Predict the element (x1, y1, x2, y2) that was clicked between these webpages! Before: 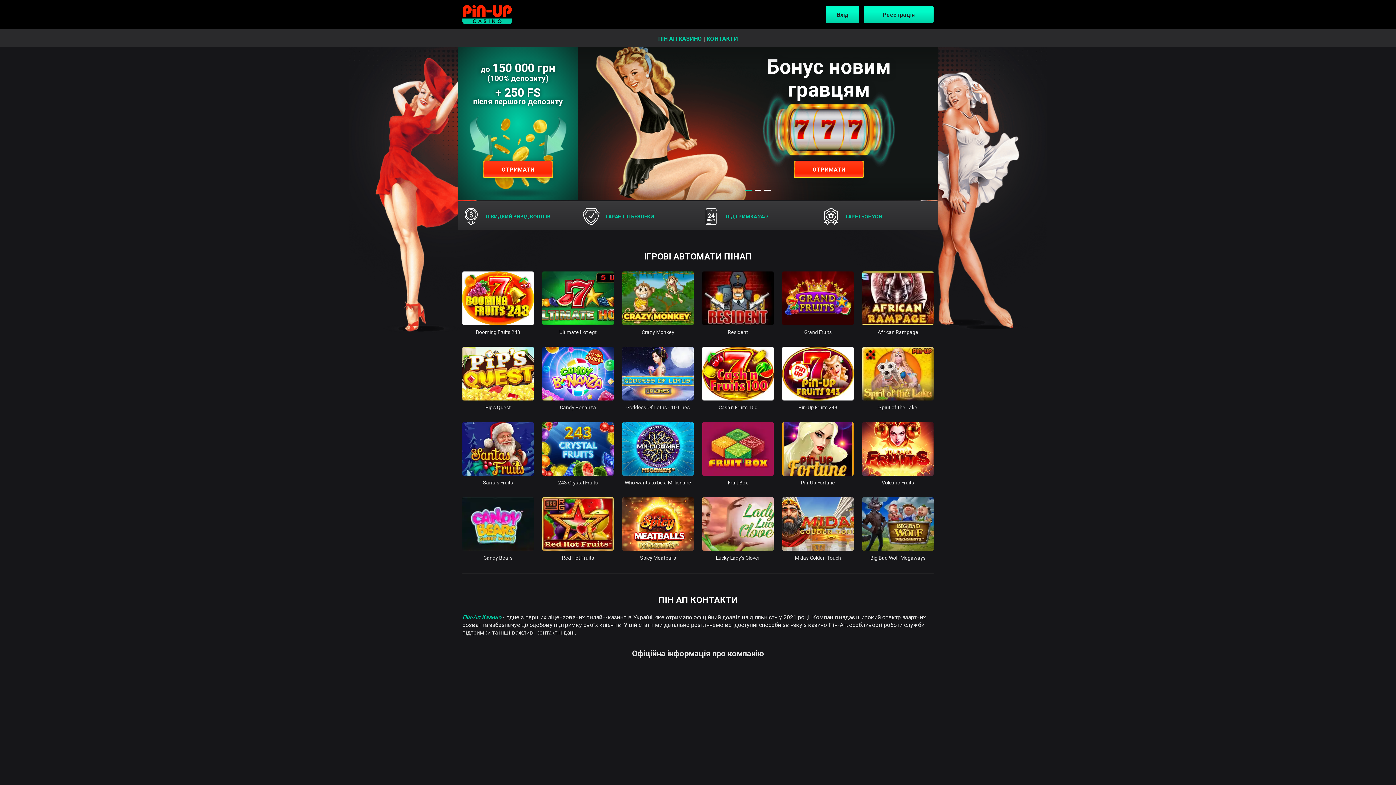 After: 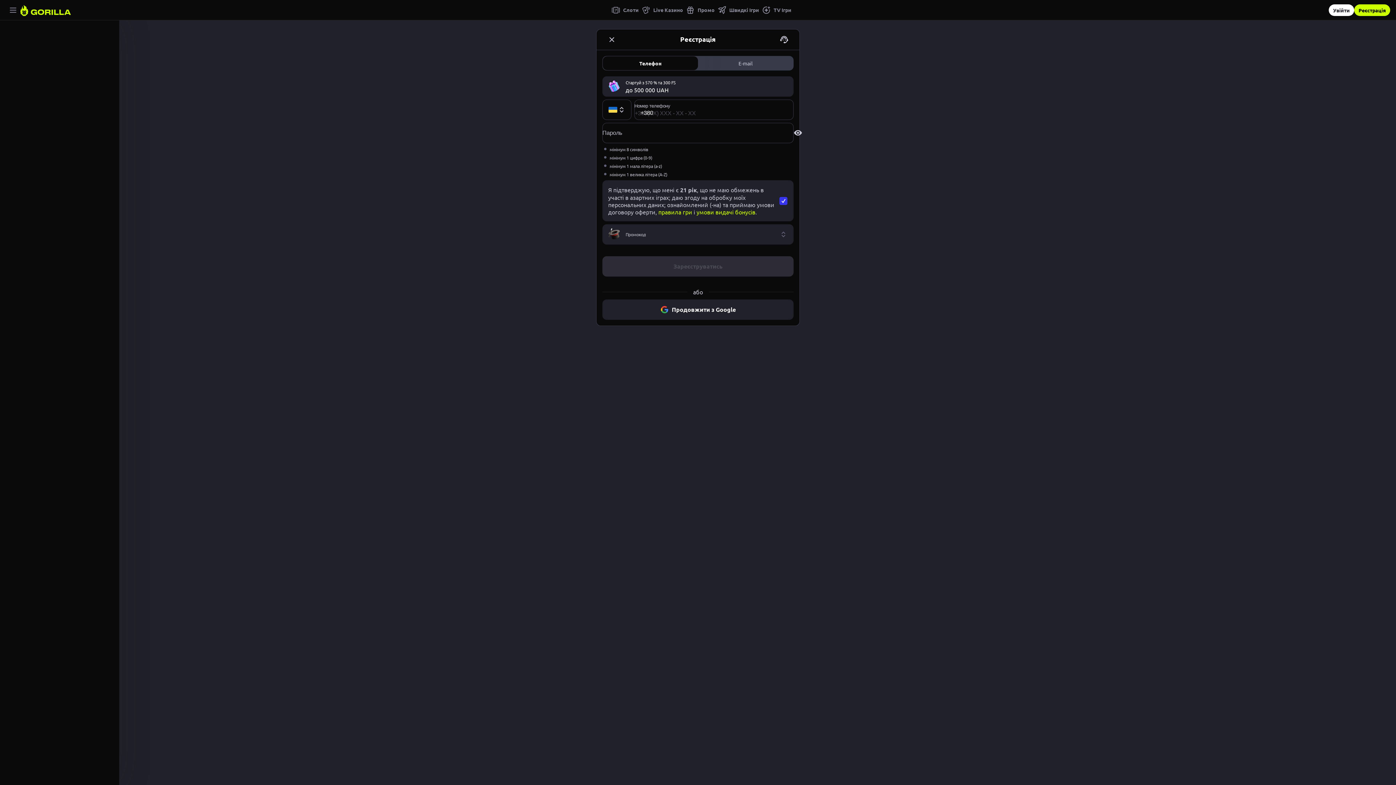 Action: label: African Rampage bbox: (862, 271, 933, 341)